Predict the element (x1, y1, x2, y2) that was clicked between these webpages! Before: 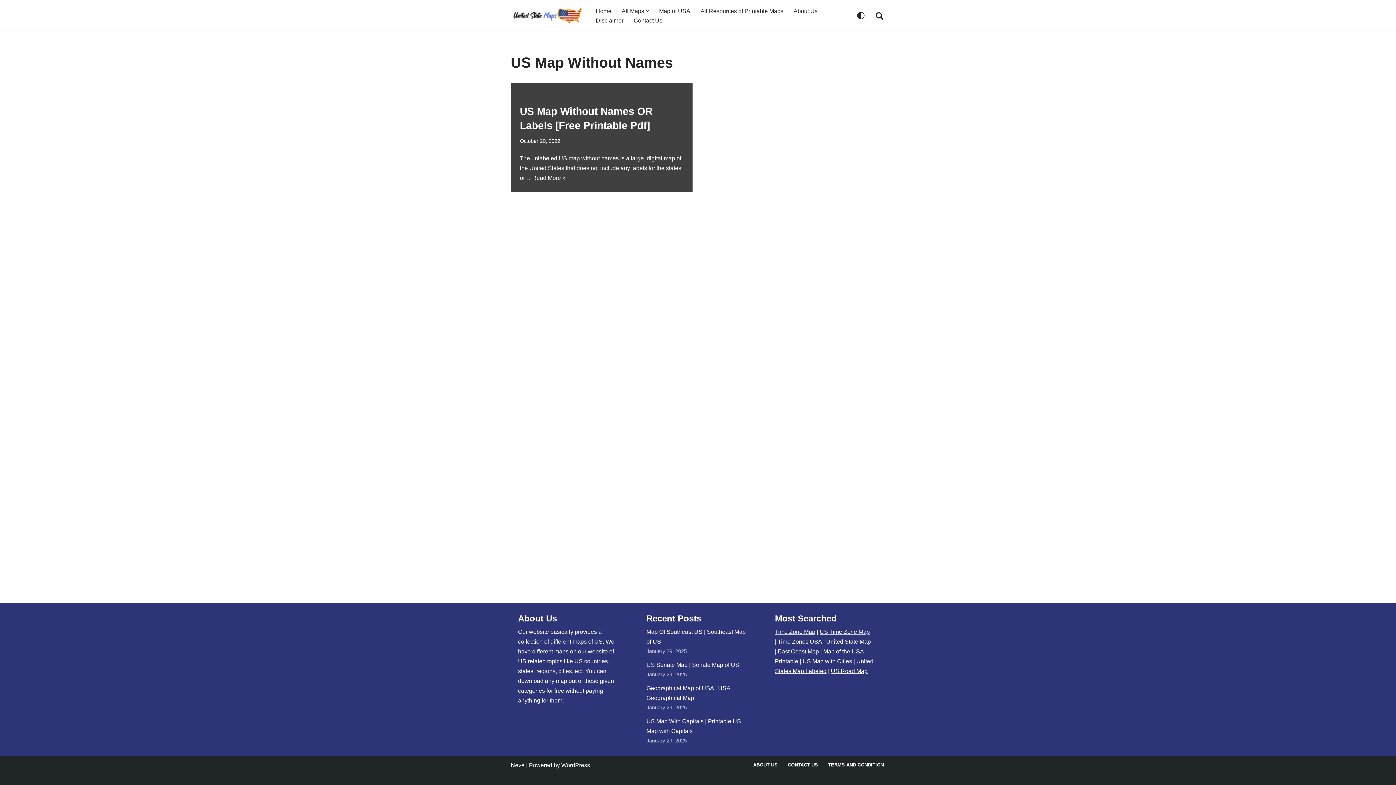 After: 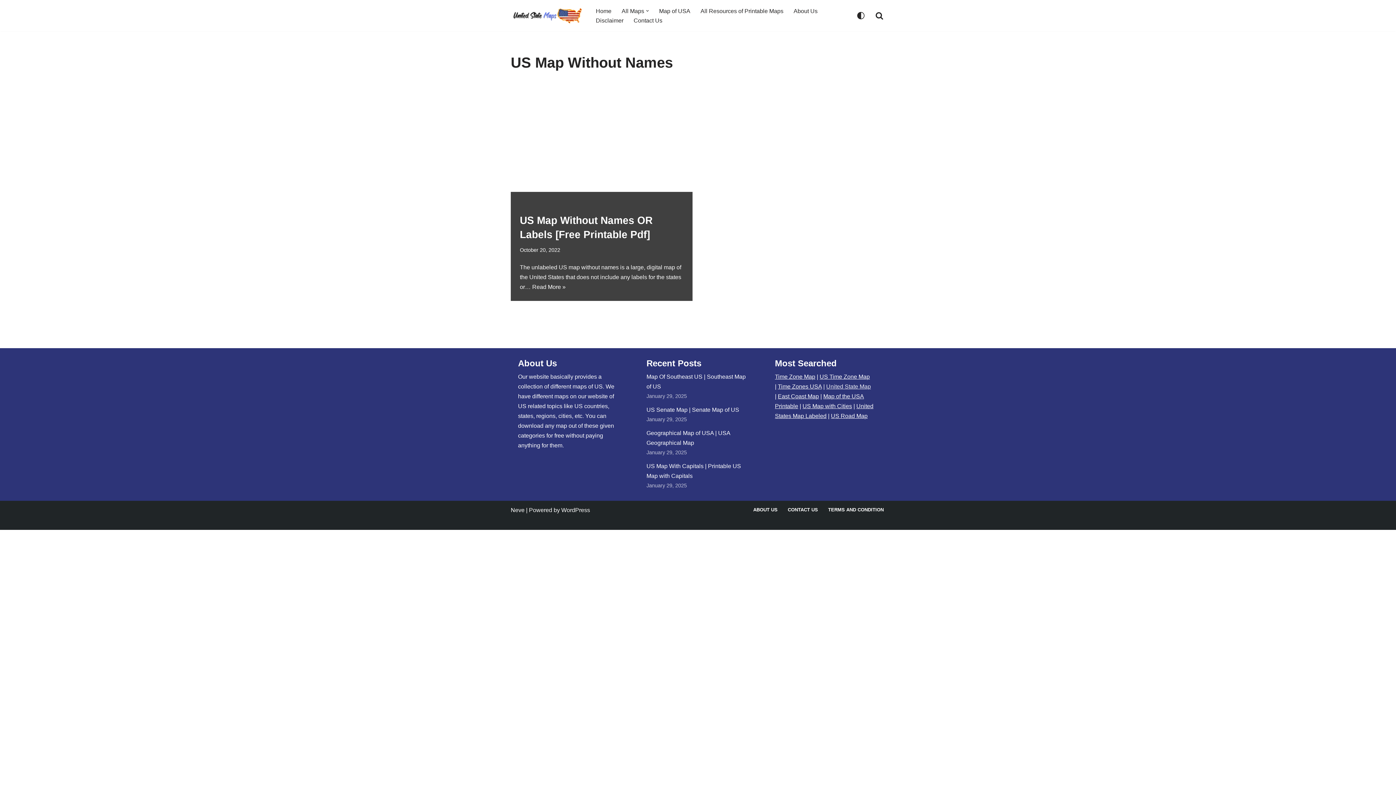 Action: bbox: (826, 638, 871, 645) label: United State Map